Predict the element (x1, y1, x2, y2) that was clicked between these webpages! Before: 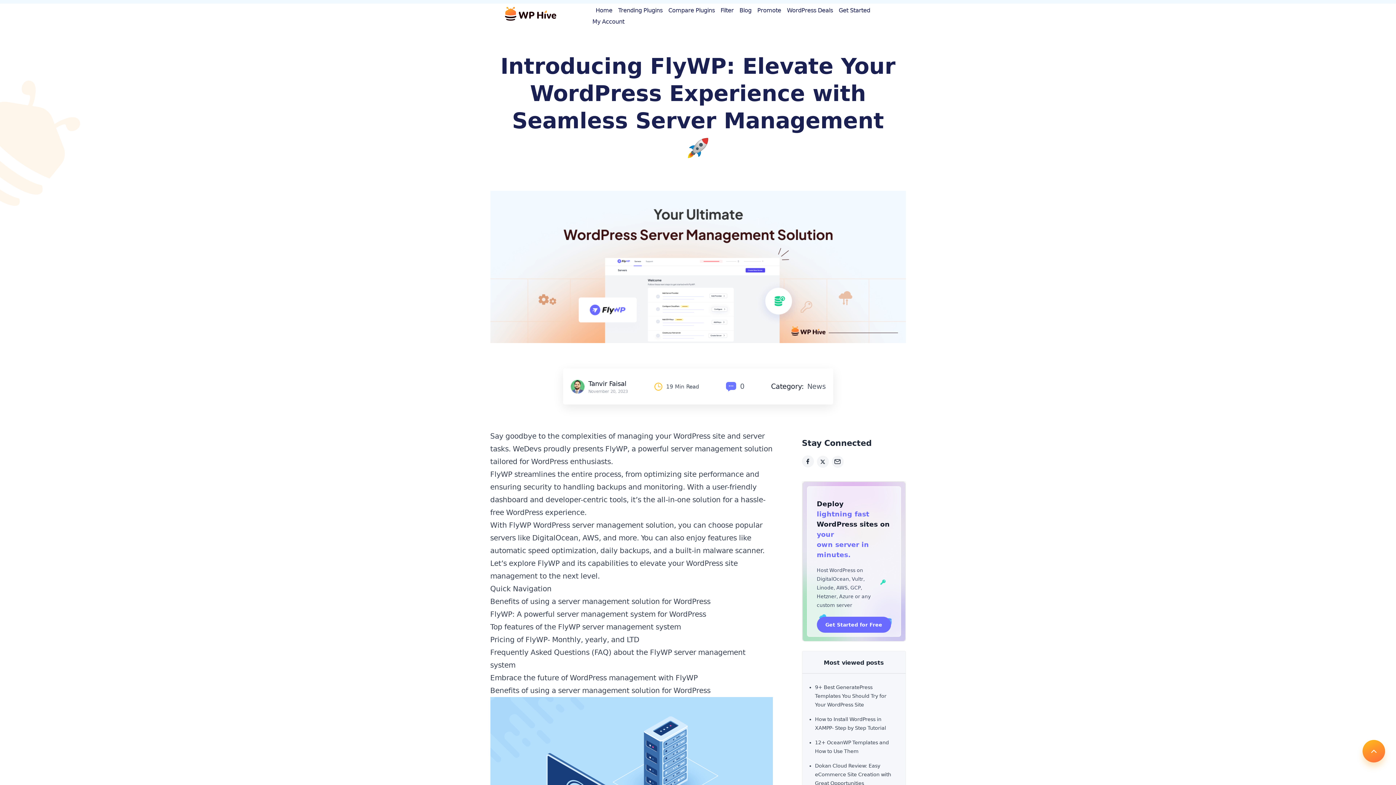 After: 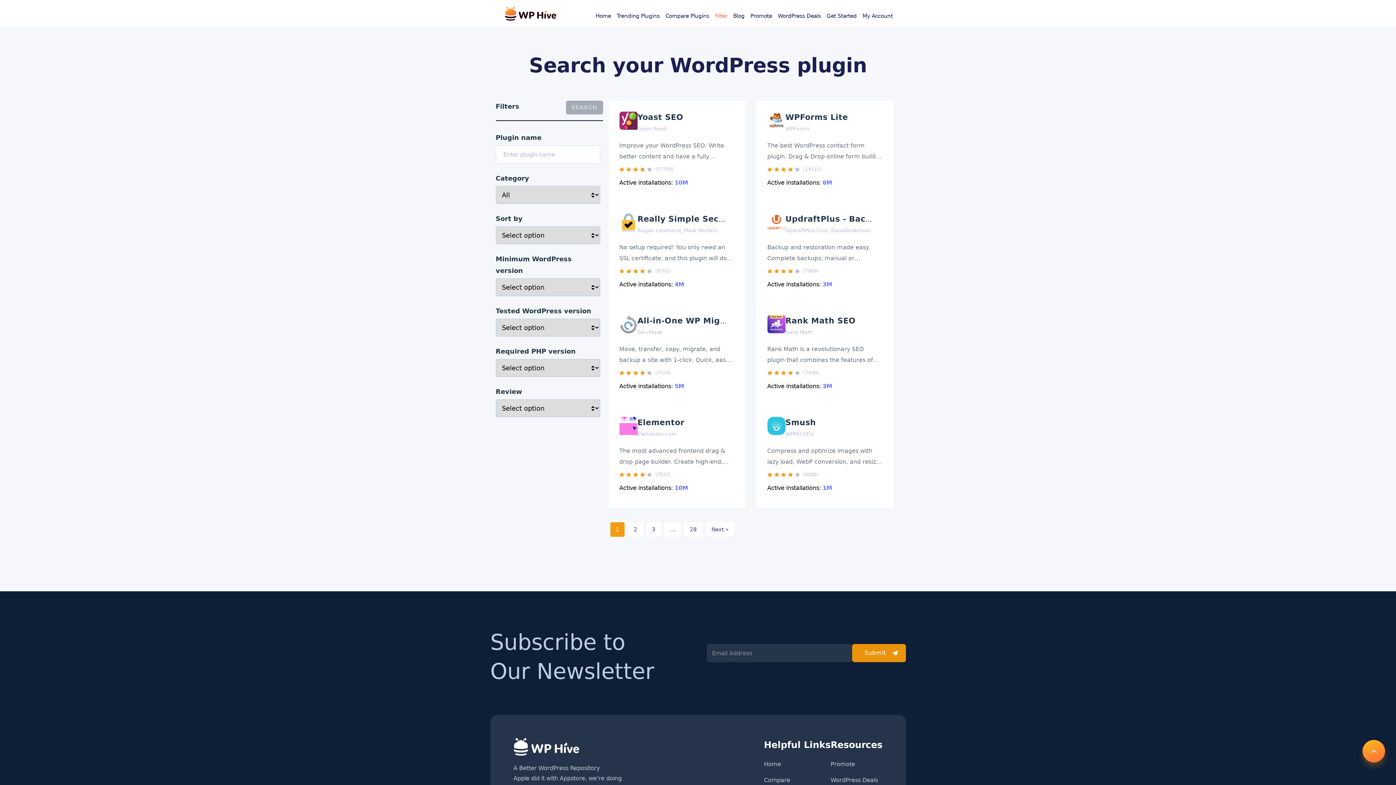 Action: bbox: (720, 6, 733, 13) label: Filter